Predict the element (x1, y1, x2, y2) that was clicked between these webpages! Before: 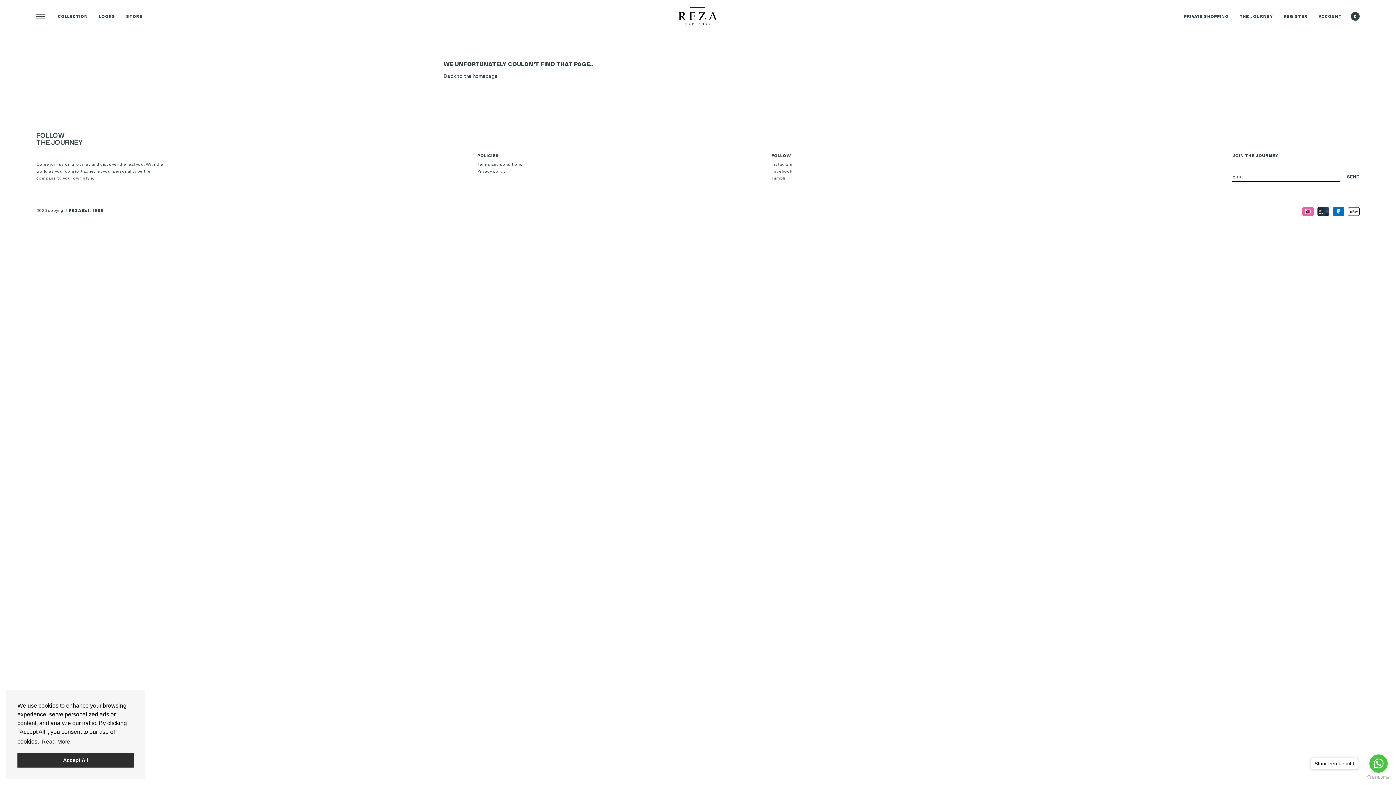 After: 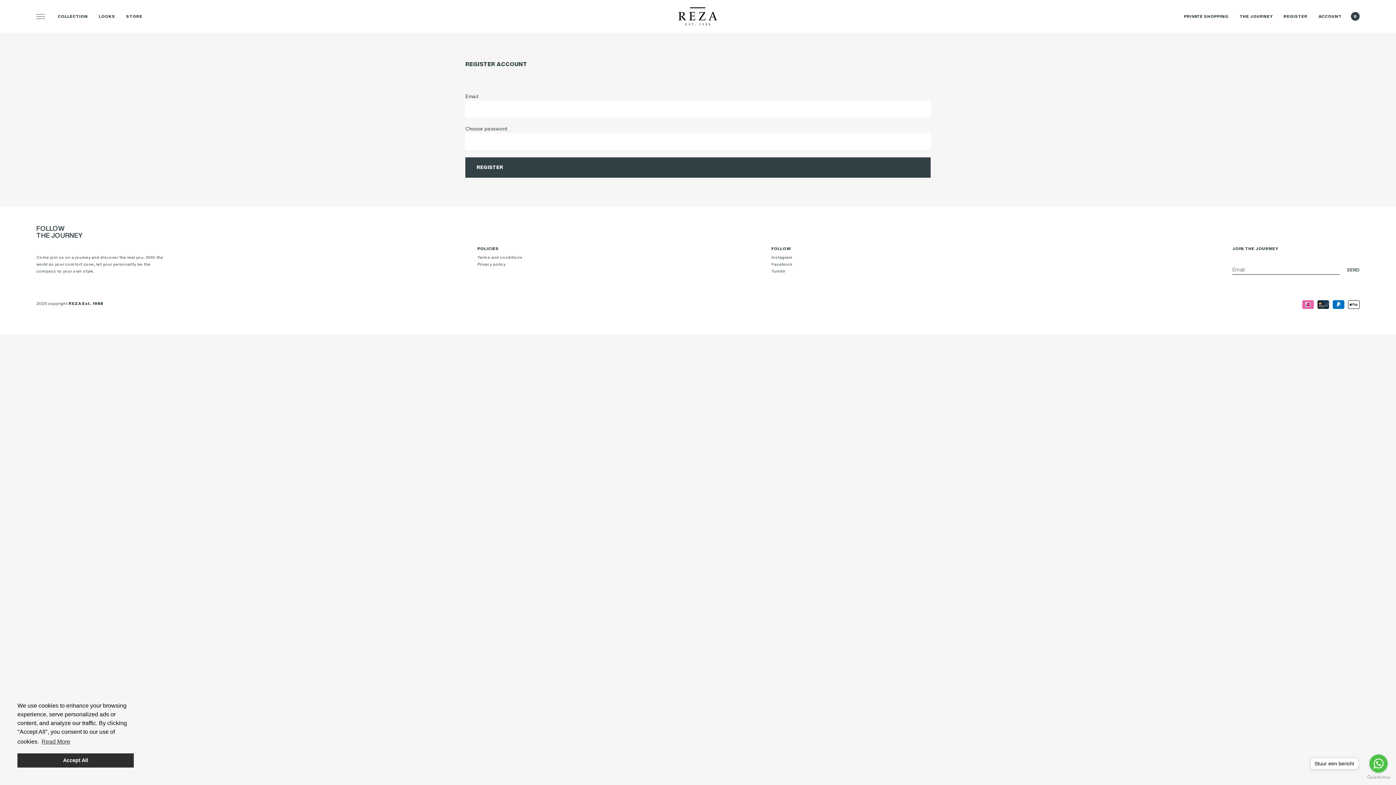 Action: label: REGISTER bbox: (1284, 14, 1308, 18)